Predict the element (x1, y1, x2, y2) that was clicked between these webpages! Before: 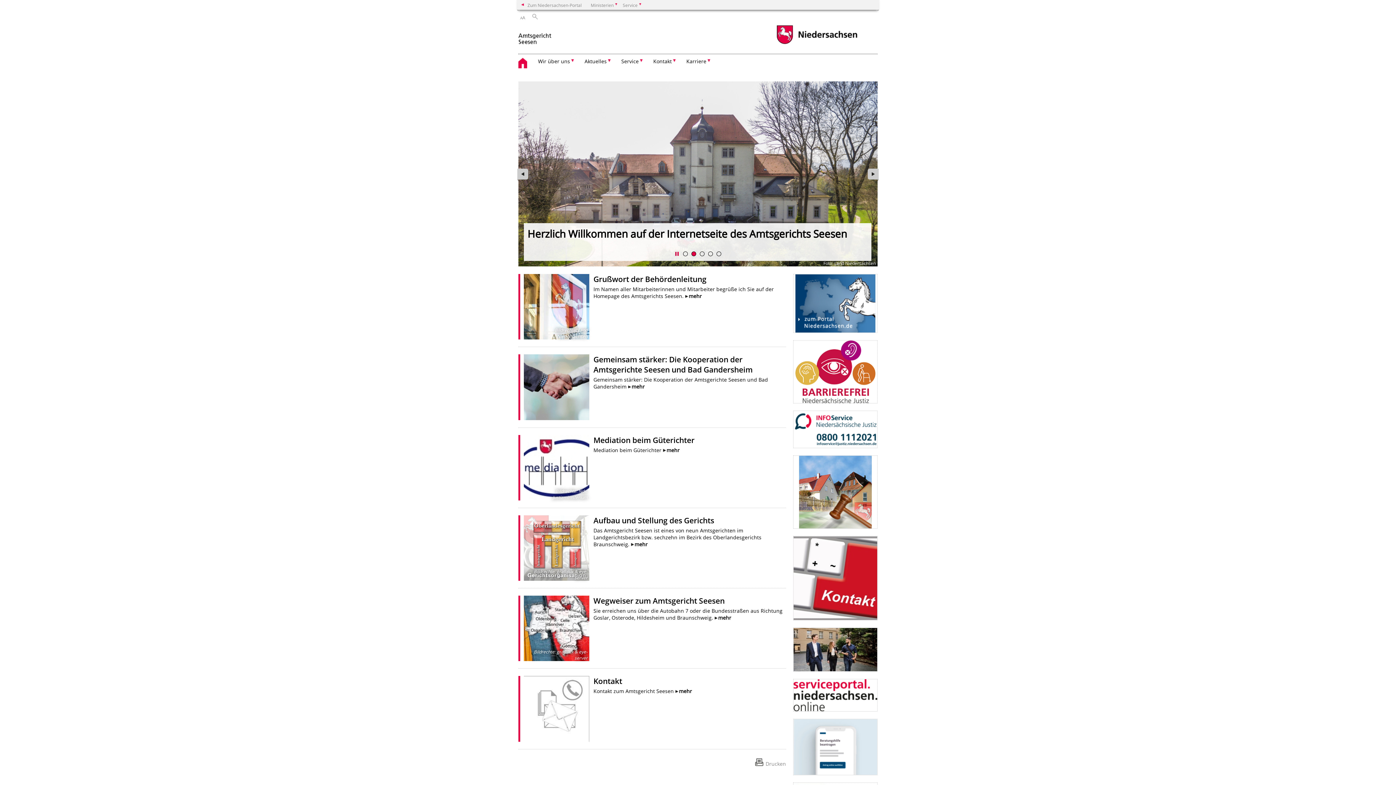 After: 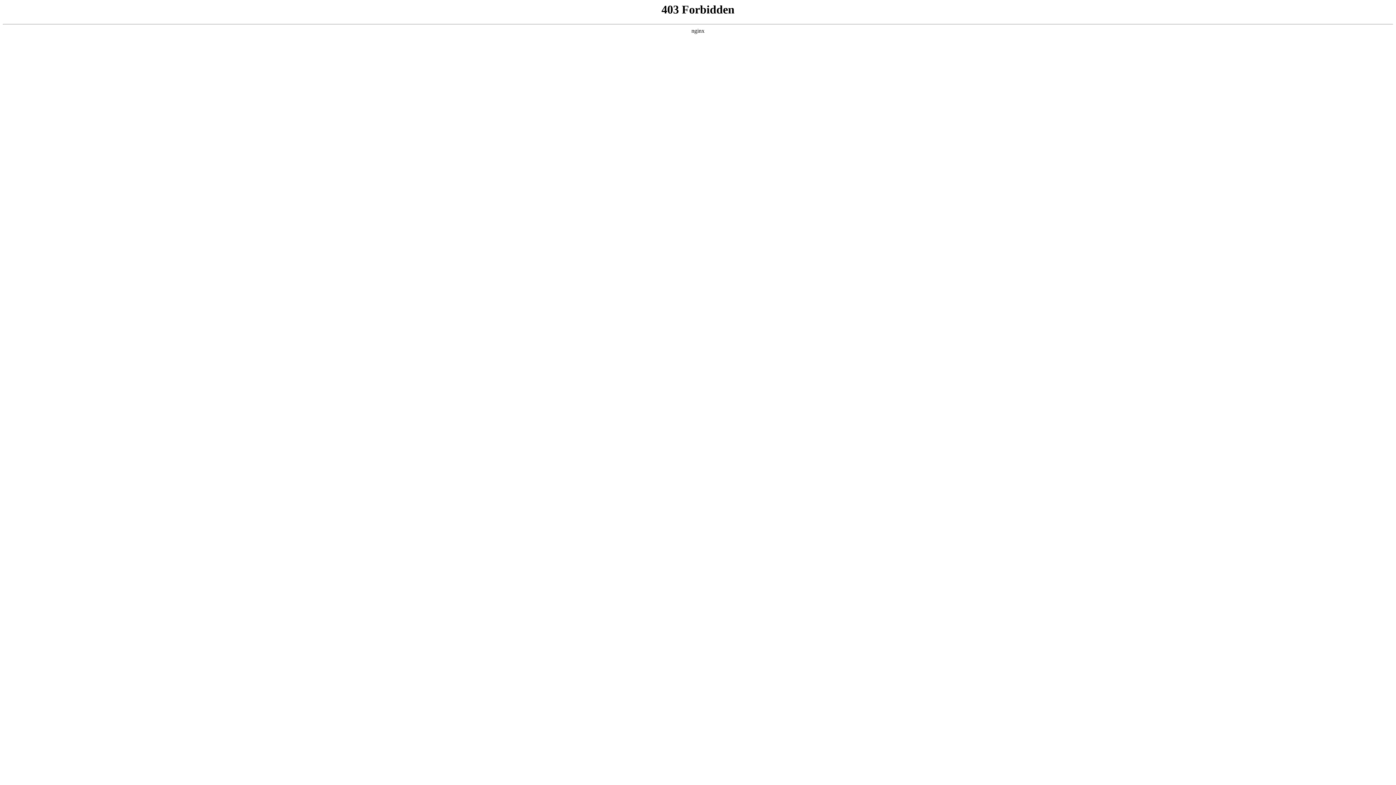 Action: bbox: (793, 679, 877, 712)